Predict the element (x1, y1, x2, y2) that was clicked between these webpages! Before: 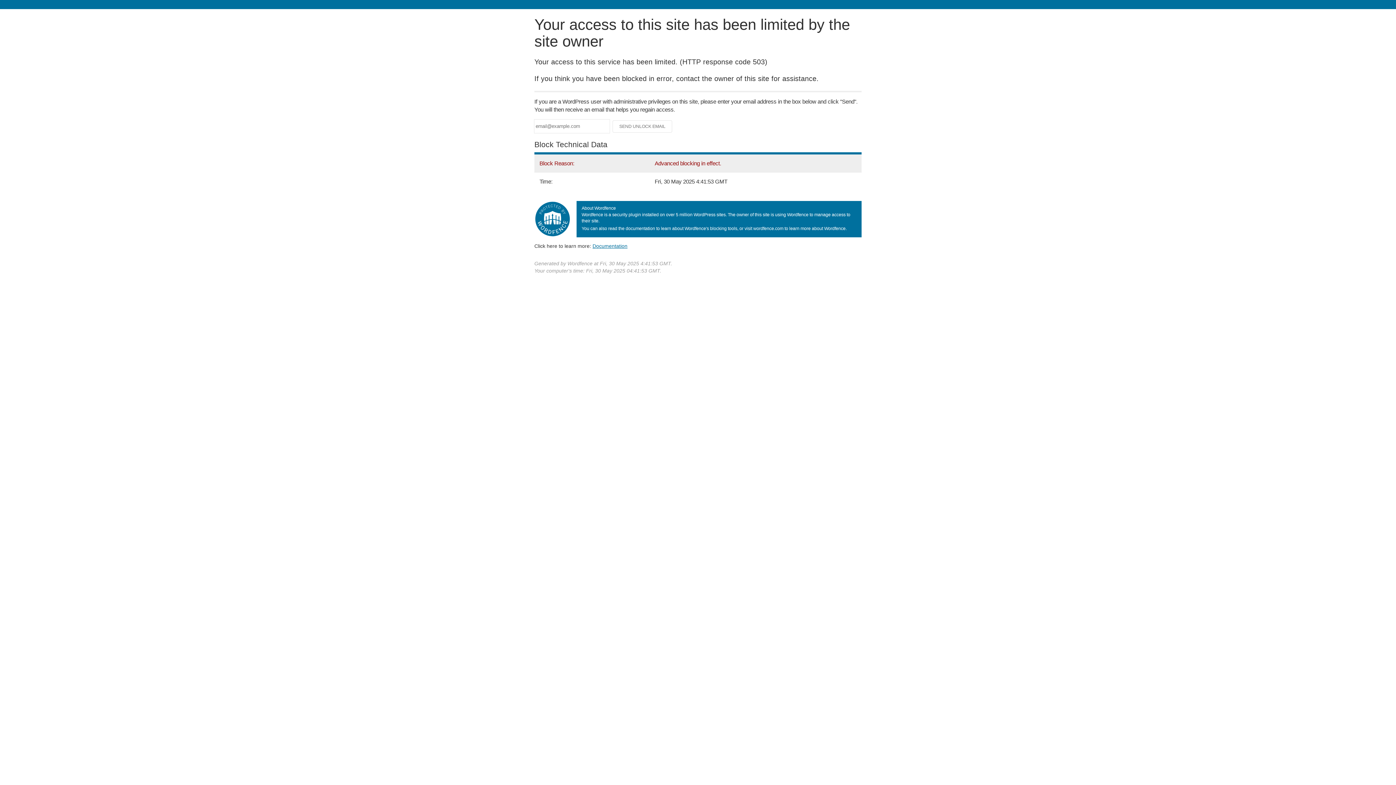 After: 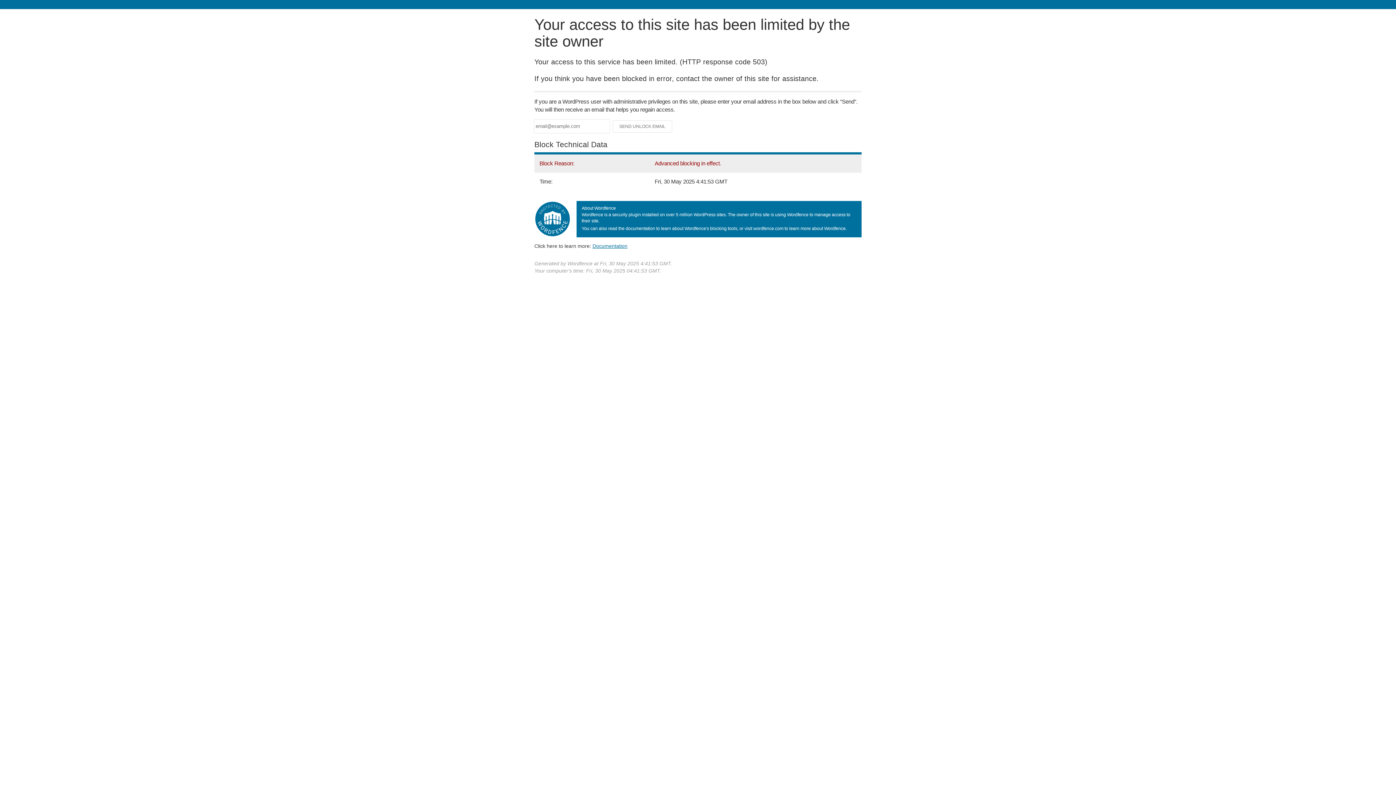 Action: label: Documentation bbox: (592, 243, 627, 248)